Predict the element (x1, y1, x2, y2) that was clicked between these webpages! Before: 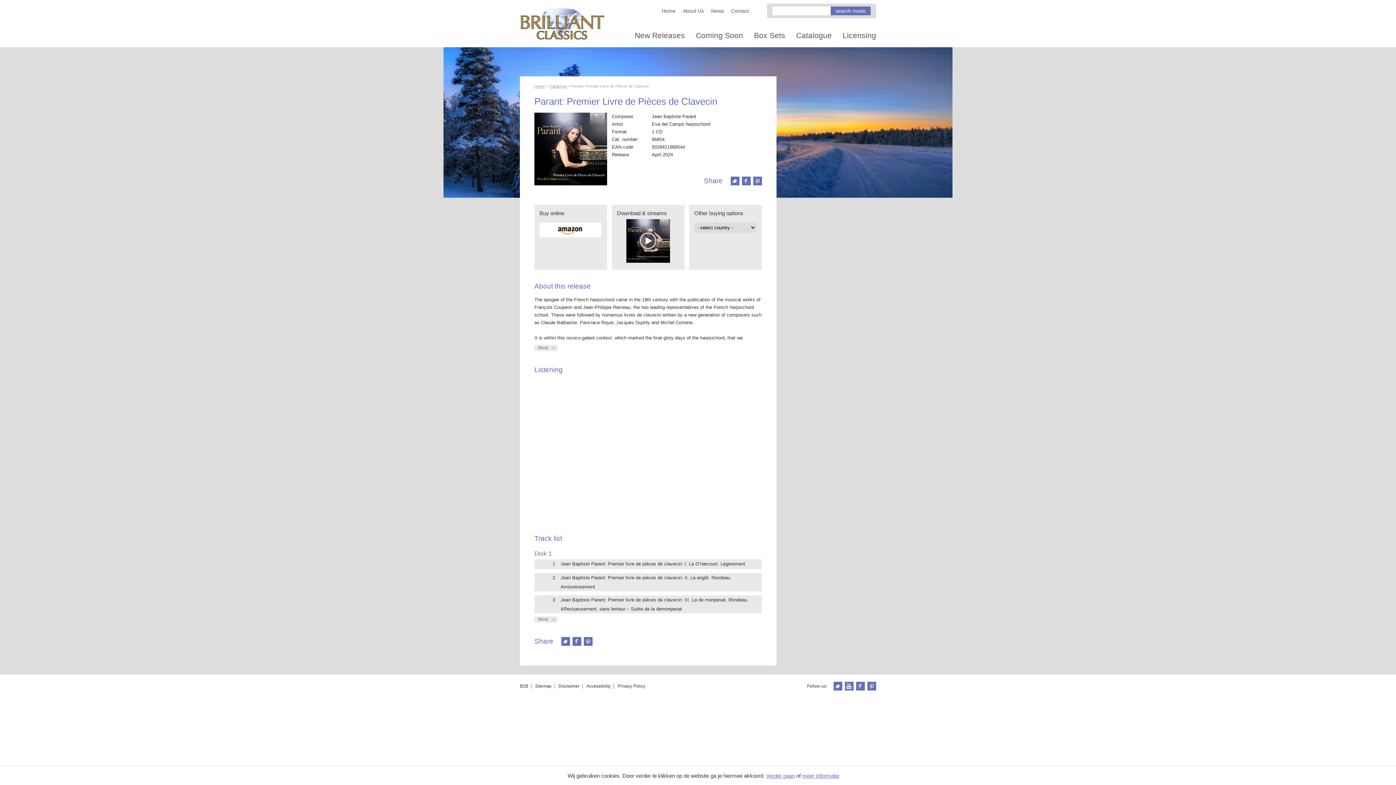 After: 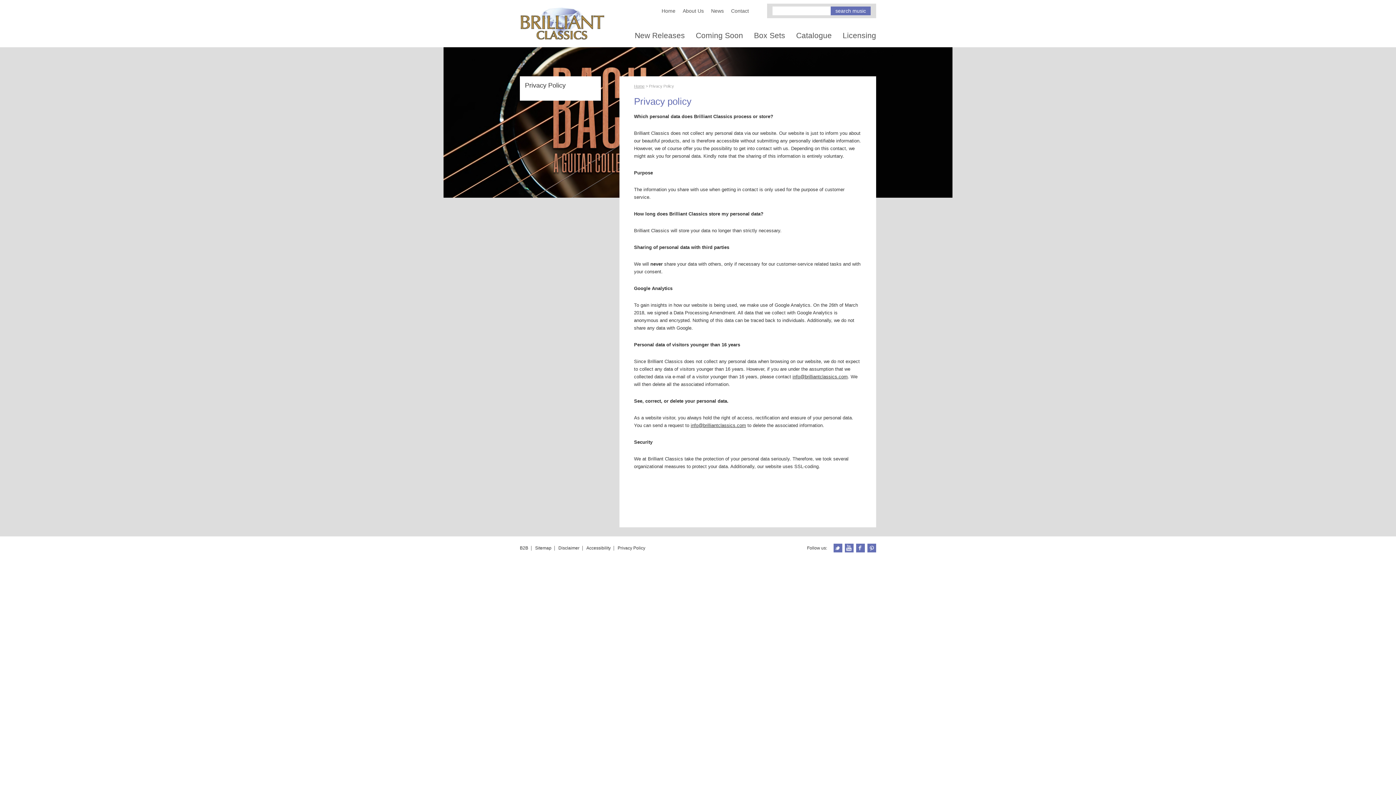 Action: label: meer informatie bbox: (802, 773, 839, 779)